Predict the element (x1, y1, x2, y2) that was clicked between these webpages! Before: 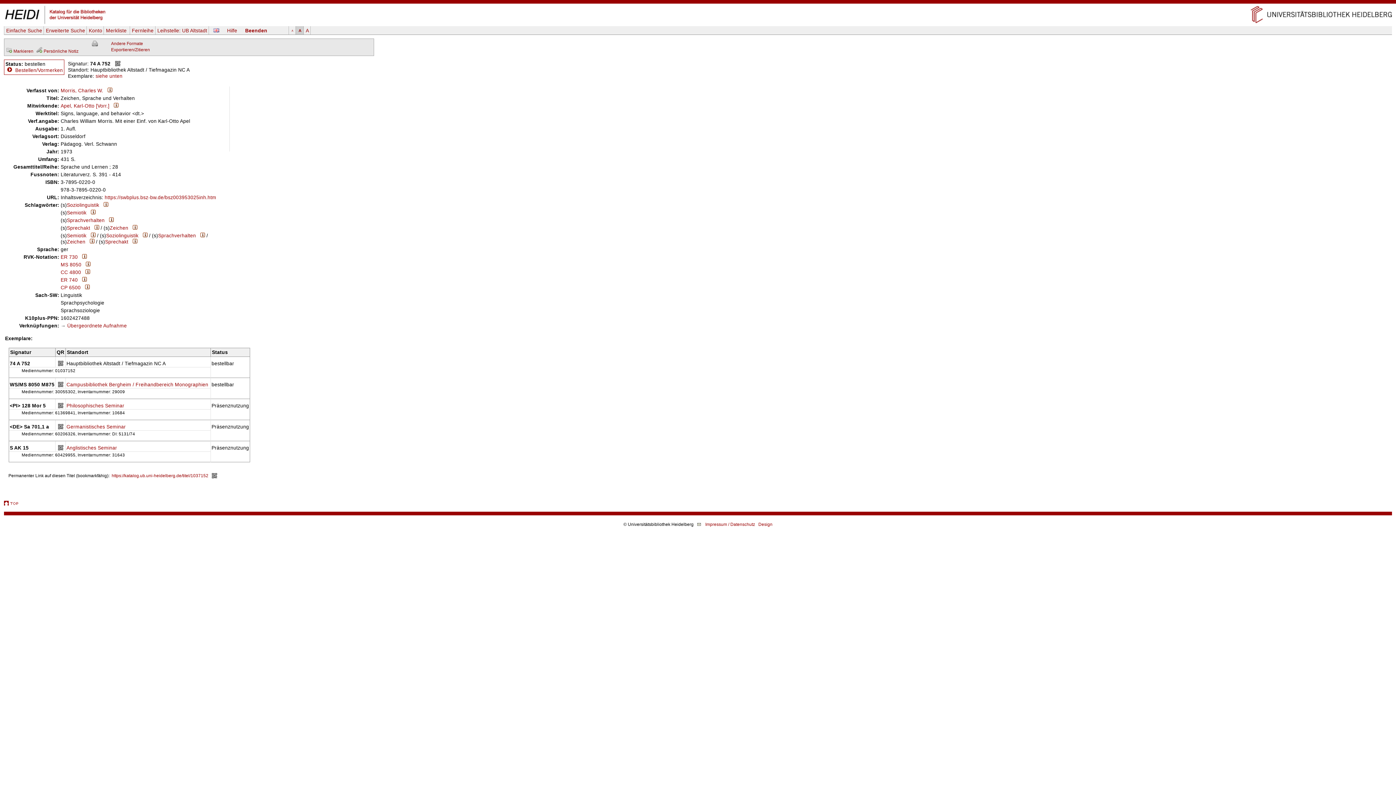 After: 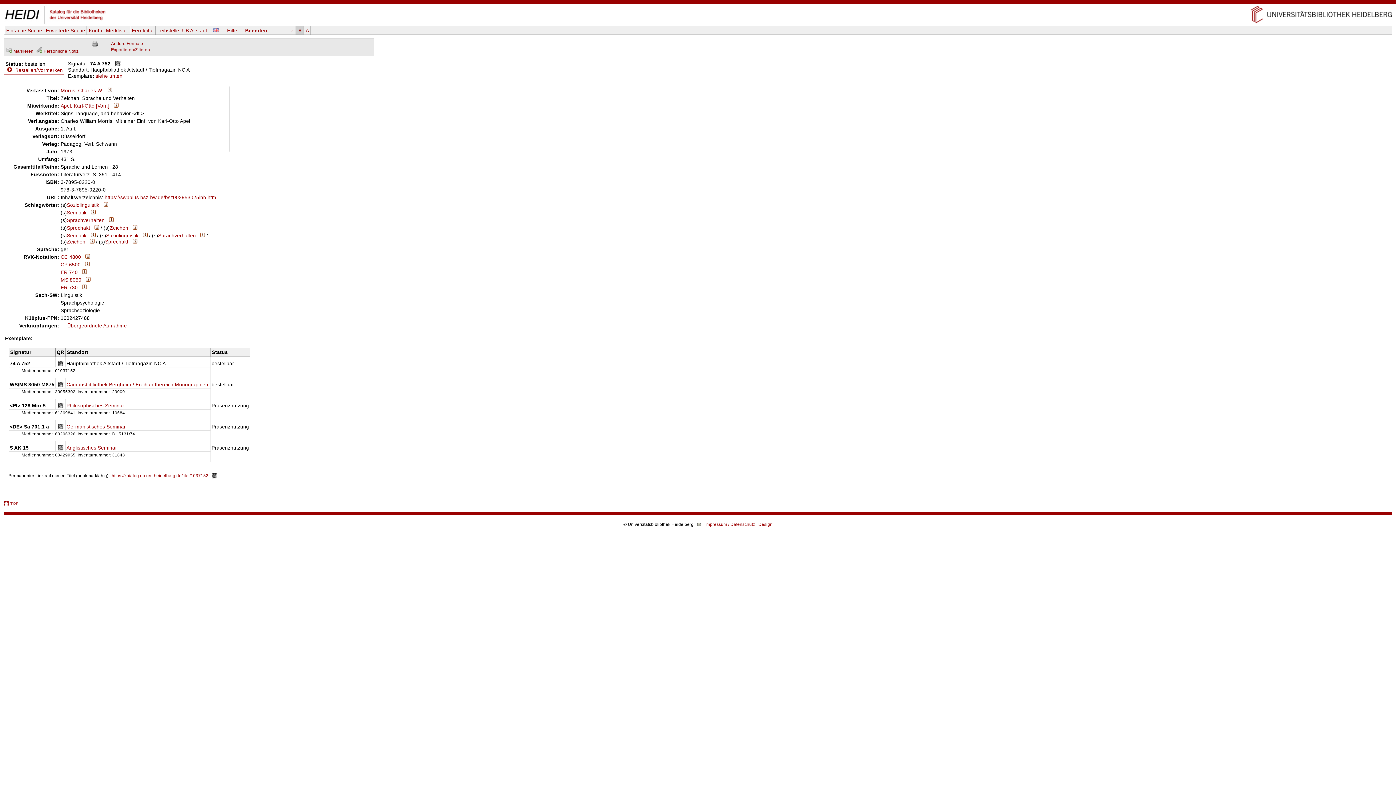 Action: bbox: (296, 26, 303, 34) label: A